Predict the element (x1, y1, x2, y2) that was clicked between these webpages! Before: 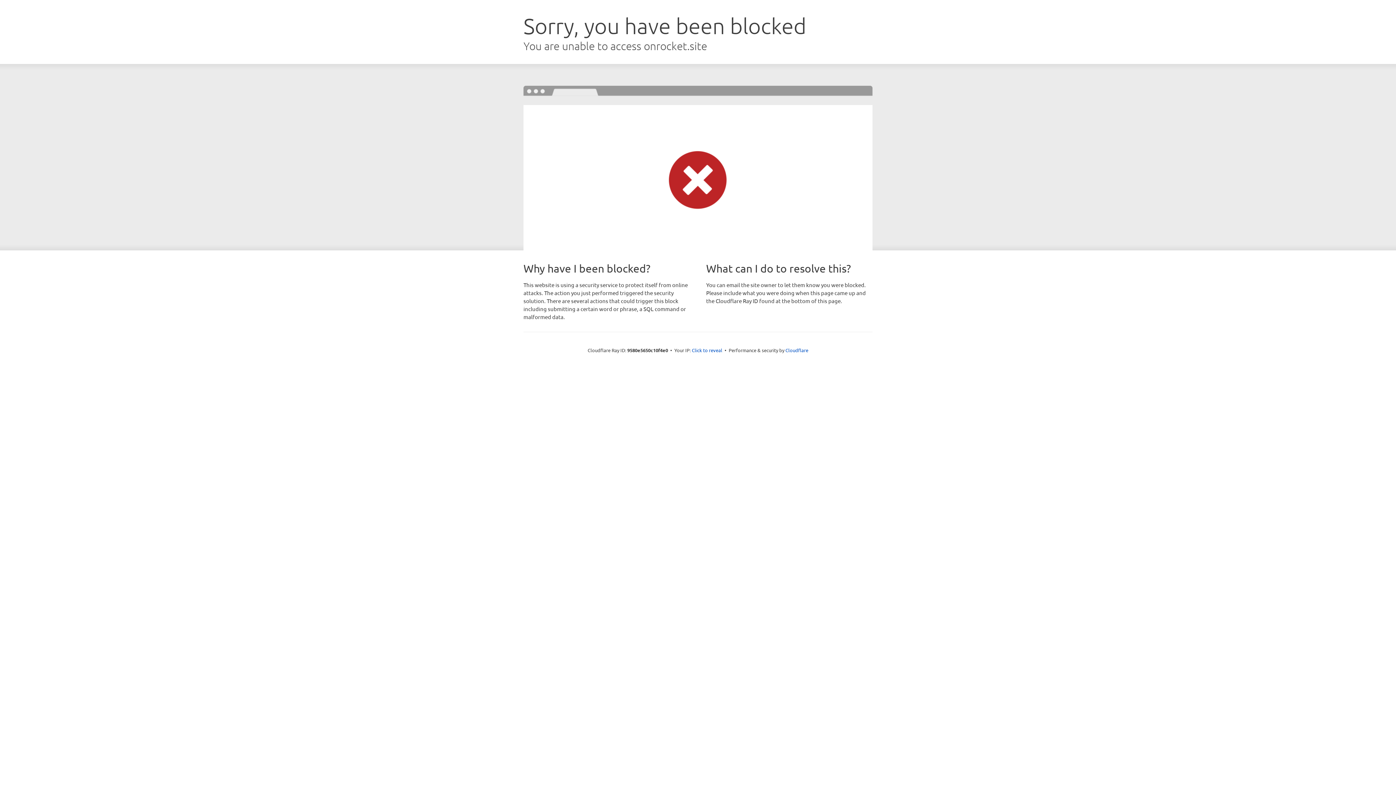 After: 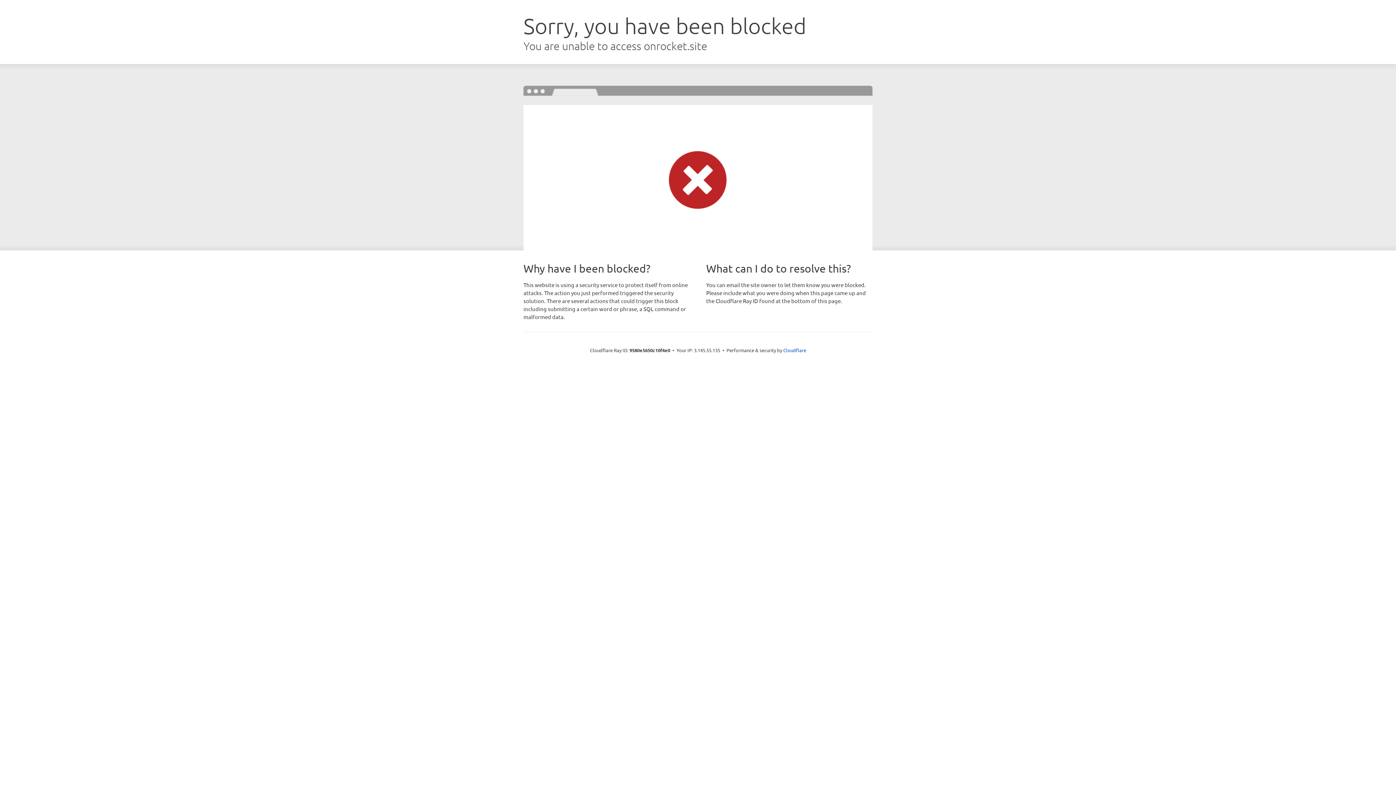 Action: bbox: (692, 346, 722, 353) label: Click to reveal